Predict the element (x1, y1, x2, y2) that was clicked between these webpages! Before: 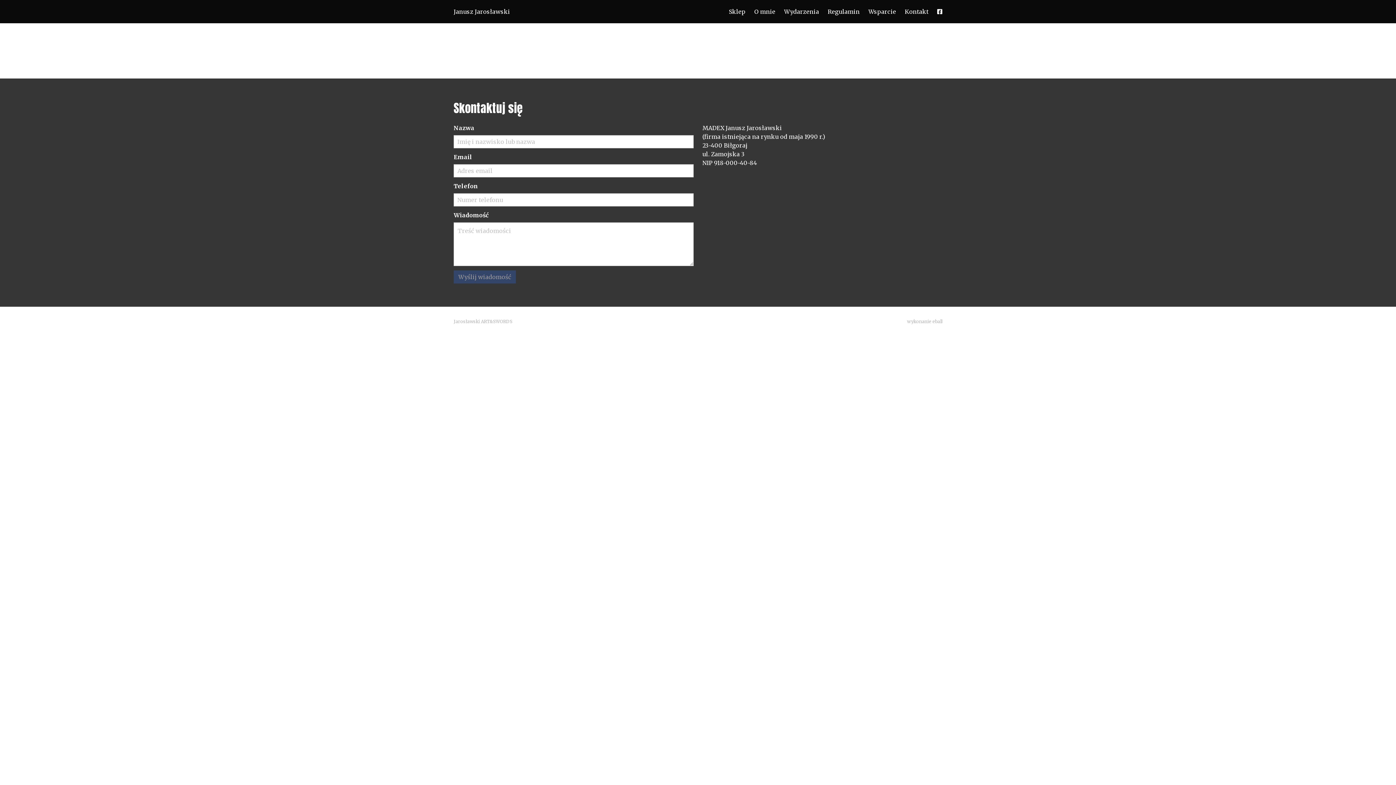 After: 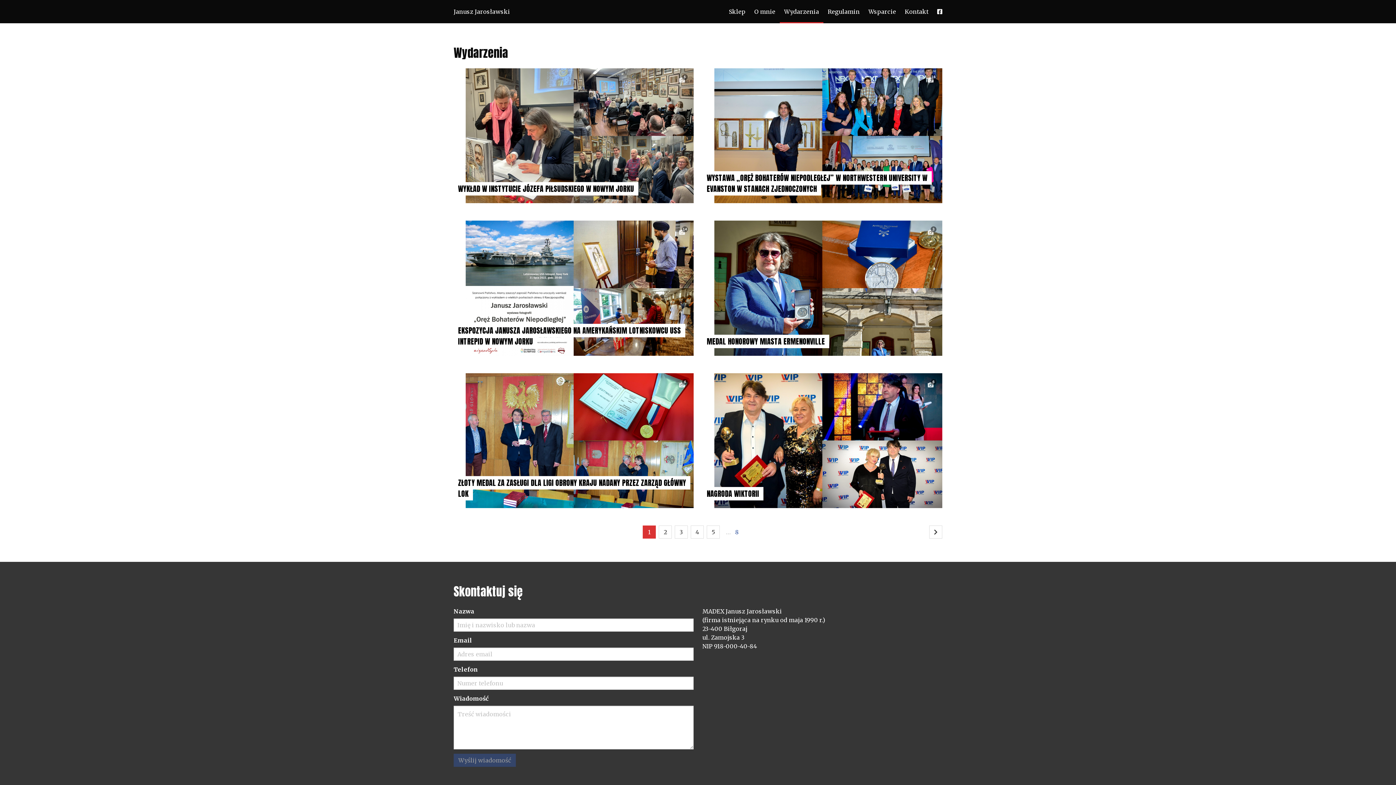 Action: label: Wydarzenia bbox: (780, 0, 823, 23)